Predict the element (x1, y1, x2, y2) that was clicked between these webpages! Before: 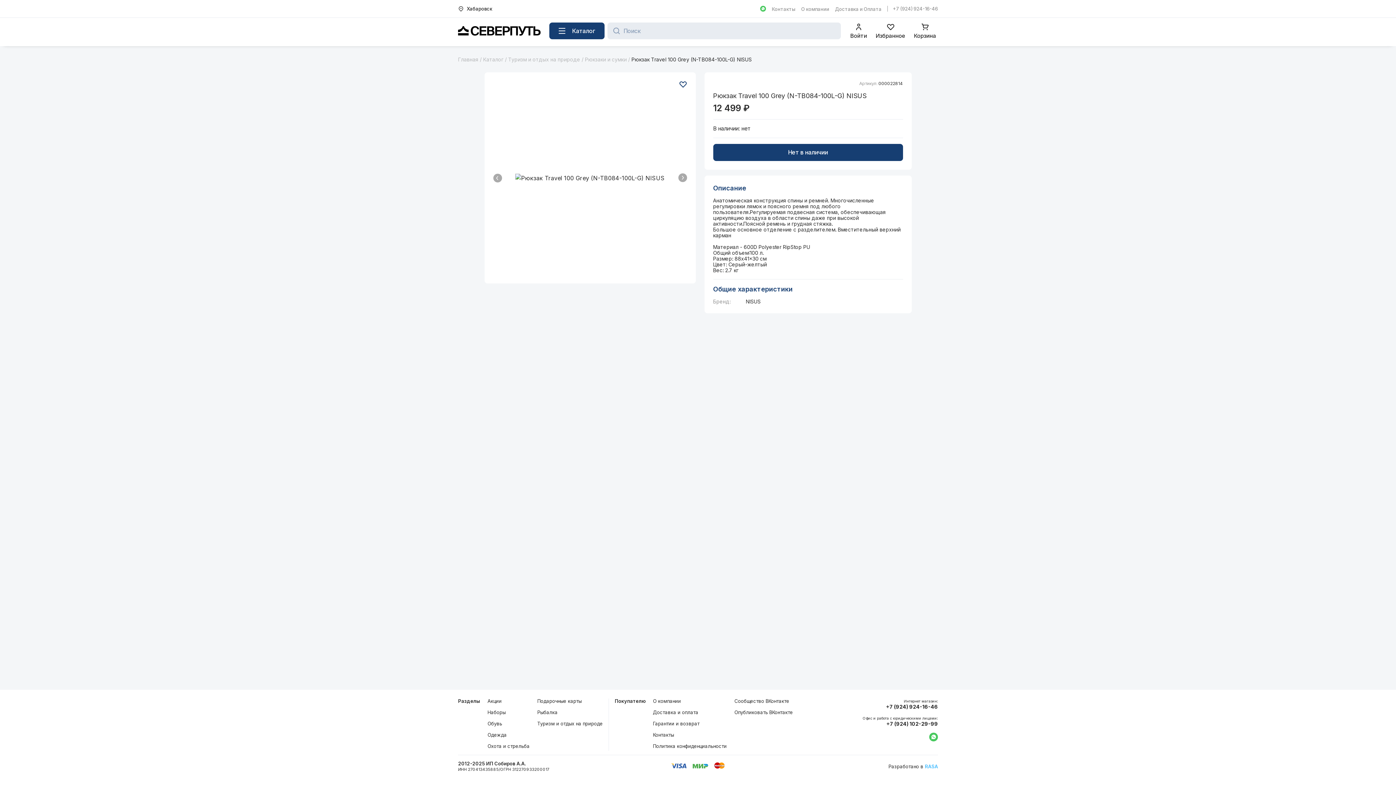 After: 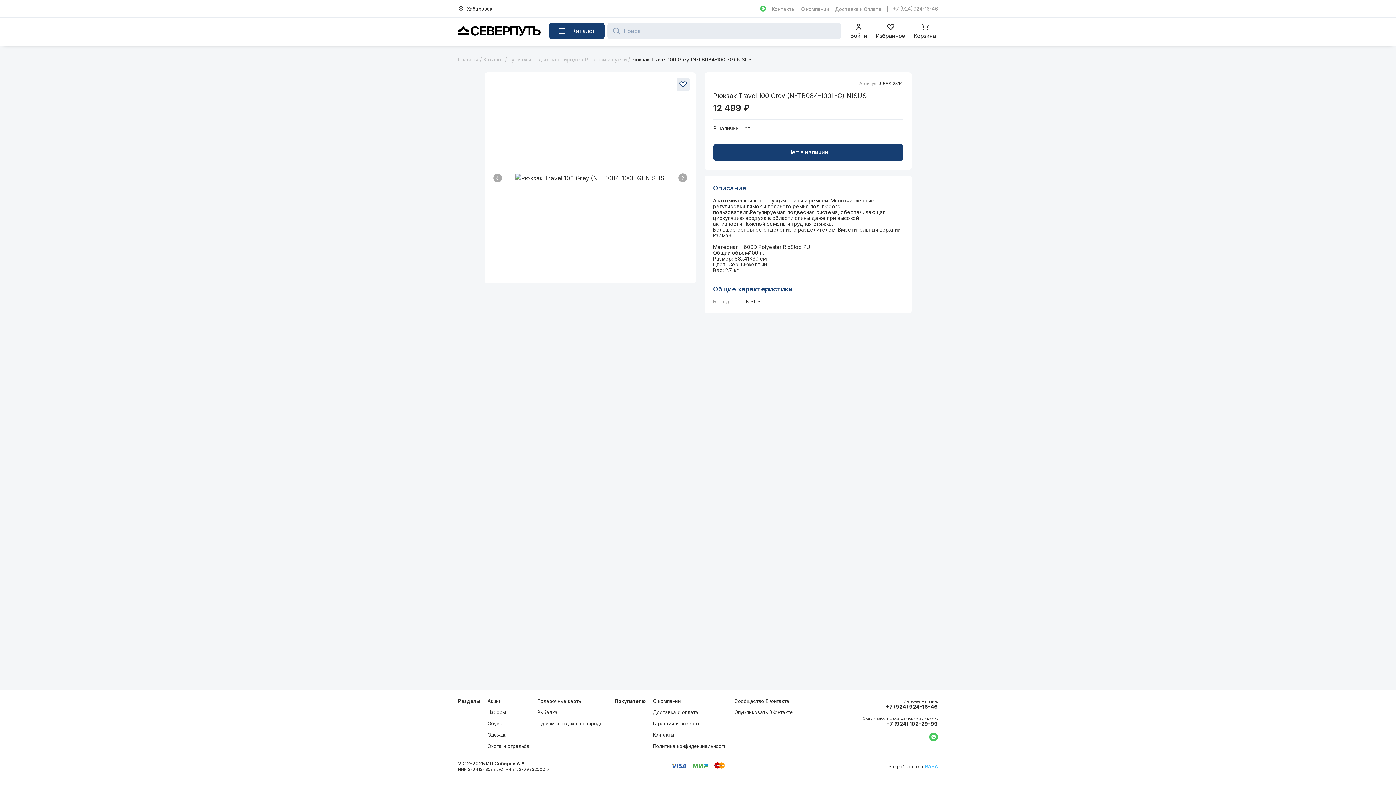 Action: bbox: (676, 77, 689, 90)